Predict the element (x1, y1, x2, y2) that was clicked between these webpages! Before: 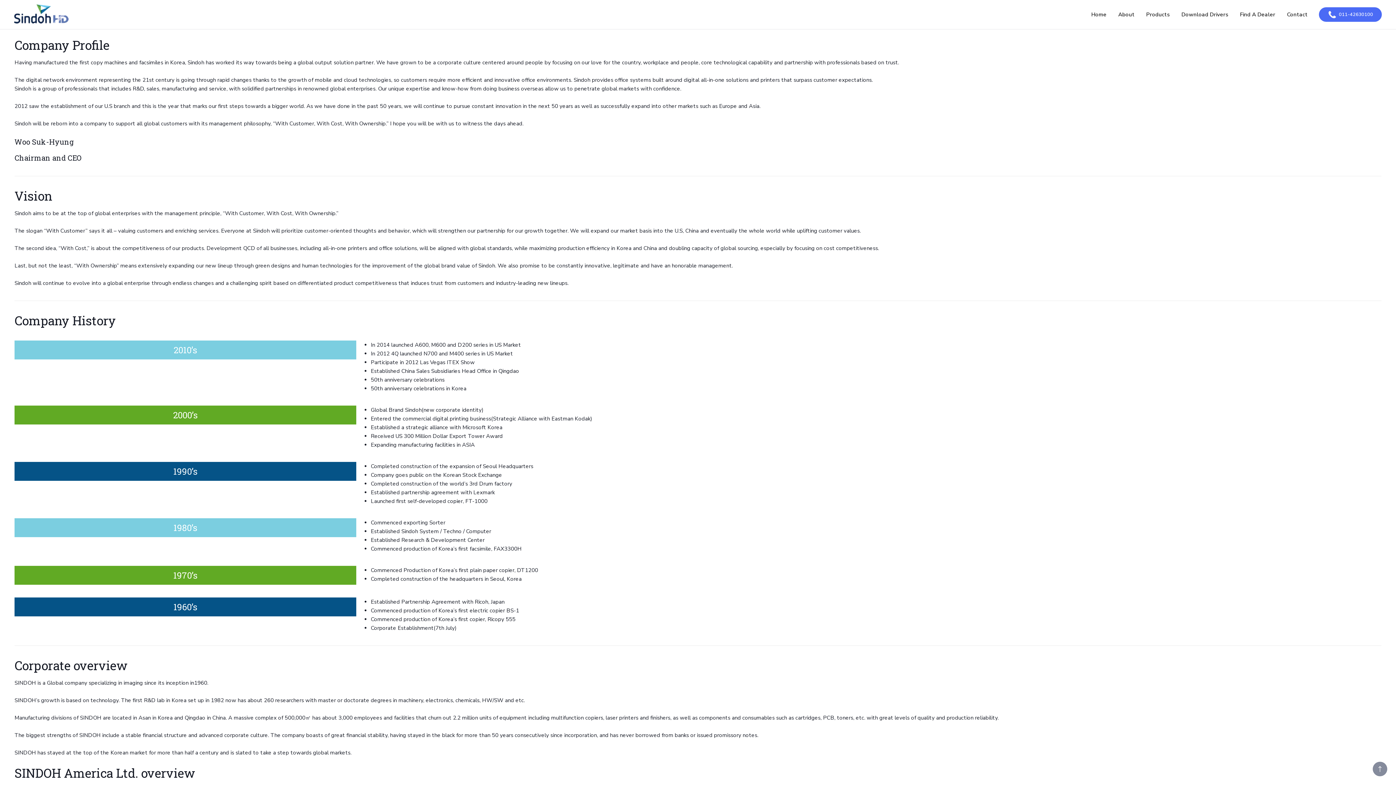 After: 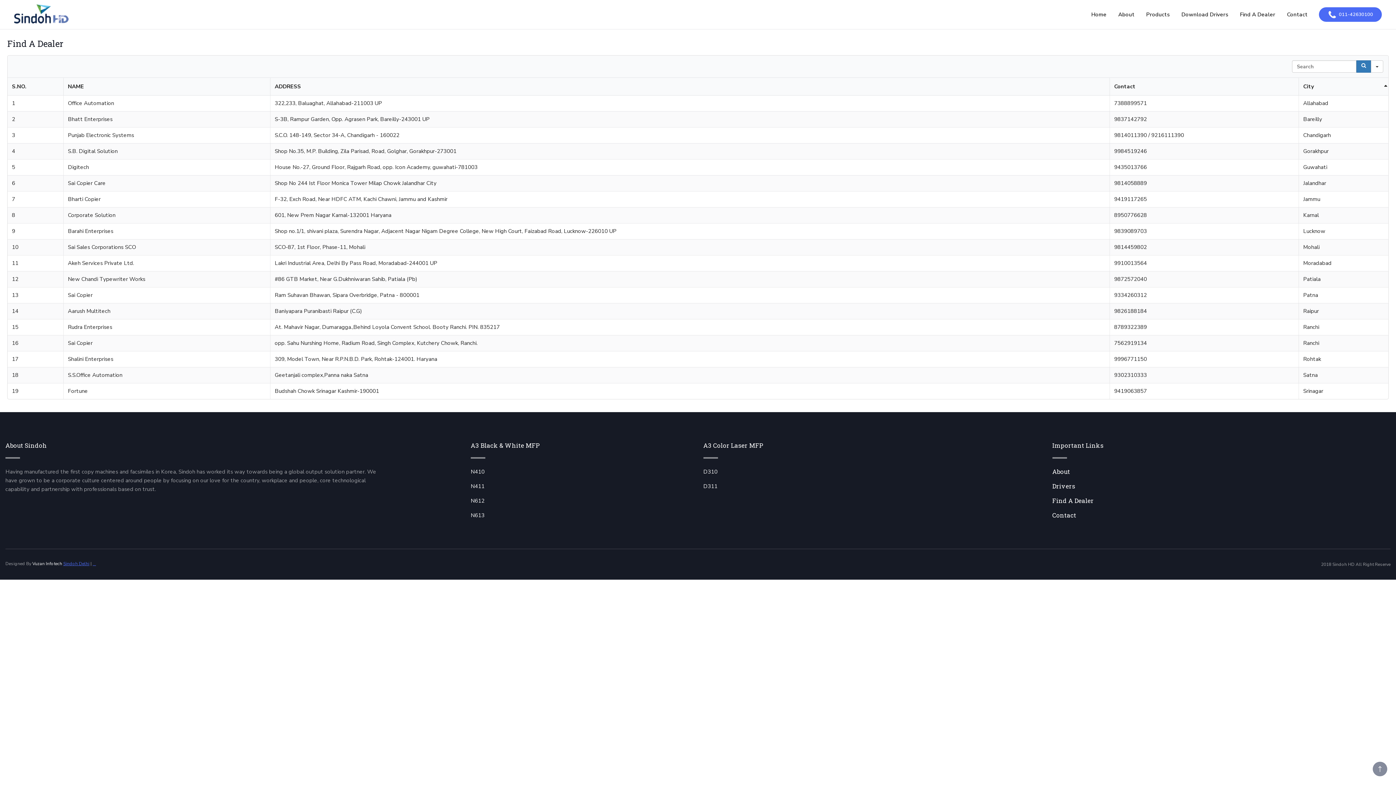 Action: label: Find A Dealer bbox: (1234, 0, 1281, 29)